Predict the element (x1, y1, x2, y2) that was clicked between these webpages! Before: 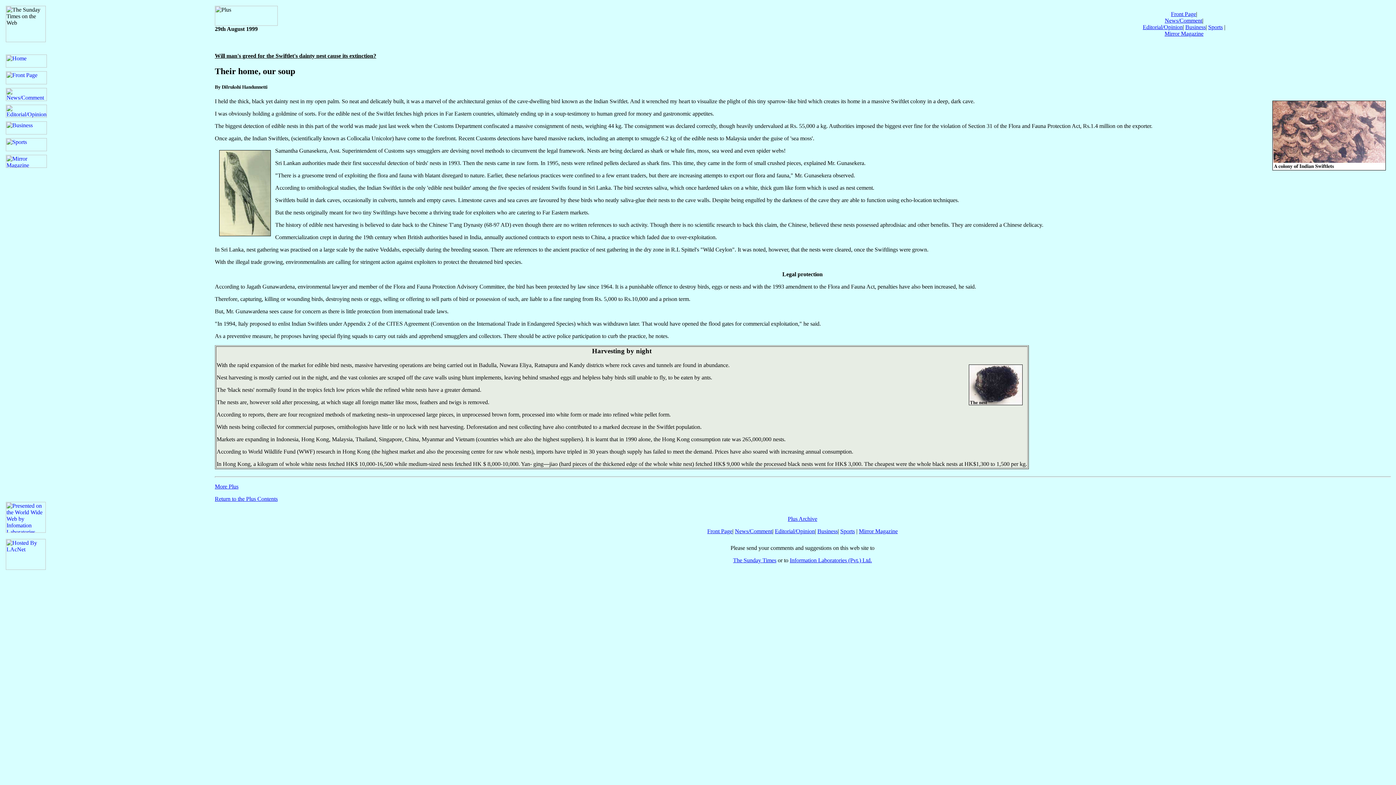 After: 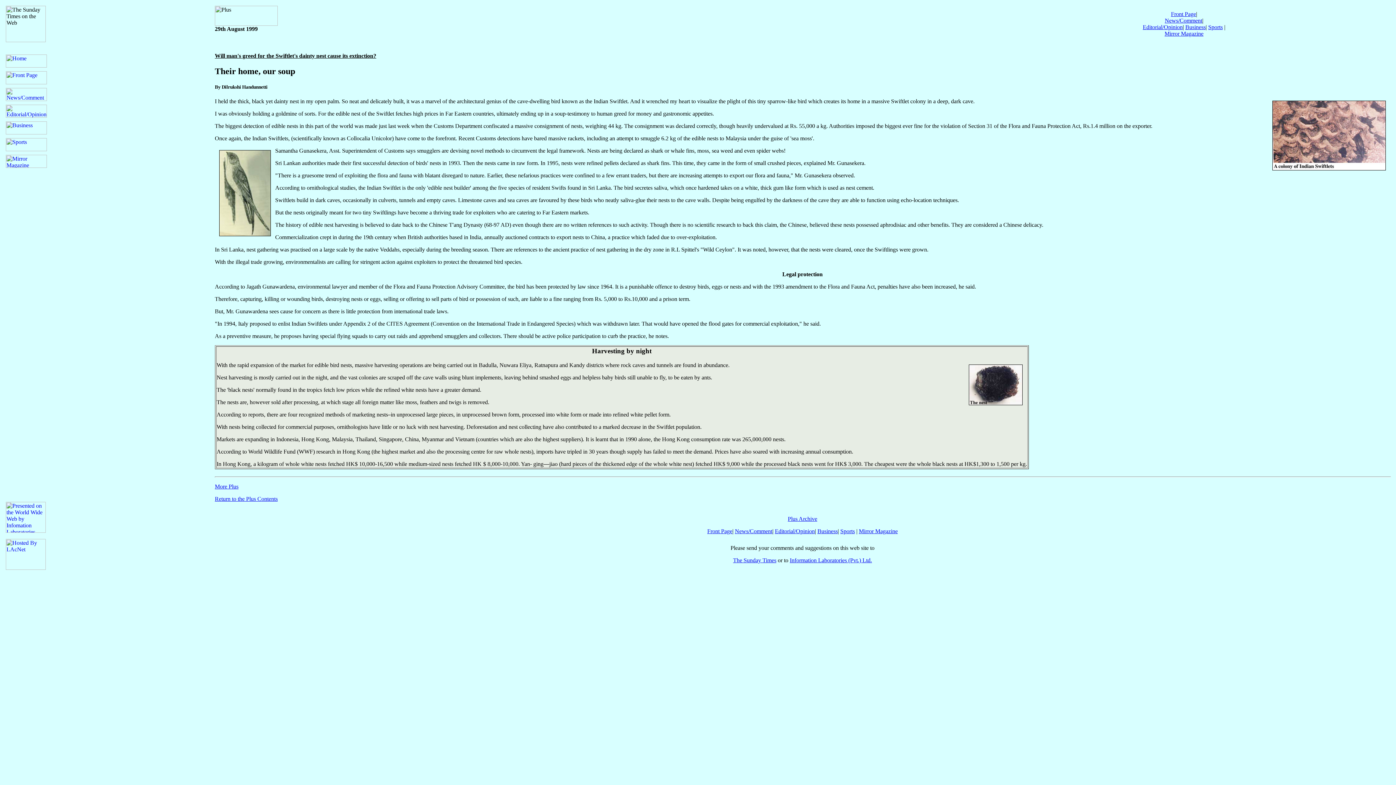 Action: bbox: (733, 557, 776, 563) label: The Sunday Times